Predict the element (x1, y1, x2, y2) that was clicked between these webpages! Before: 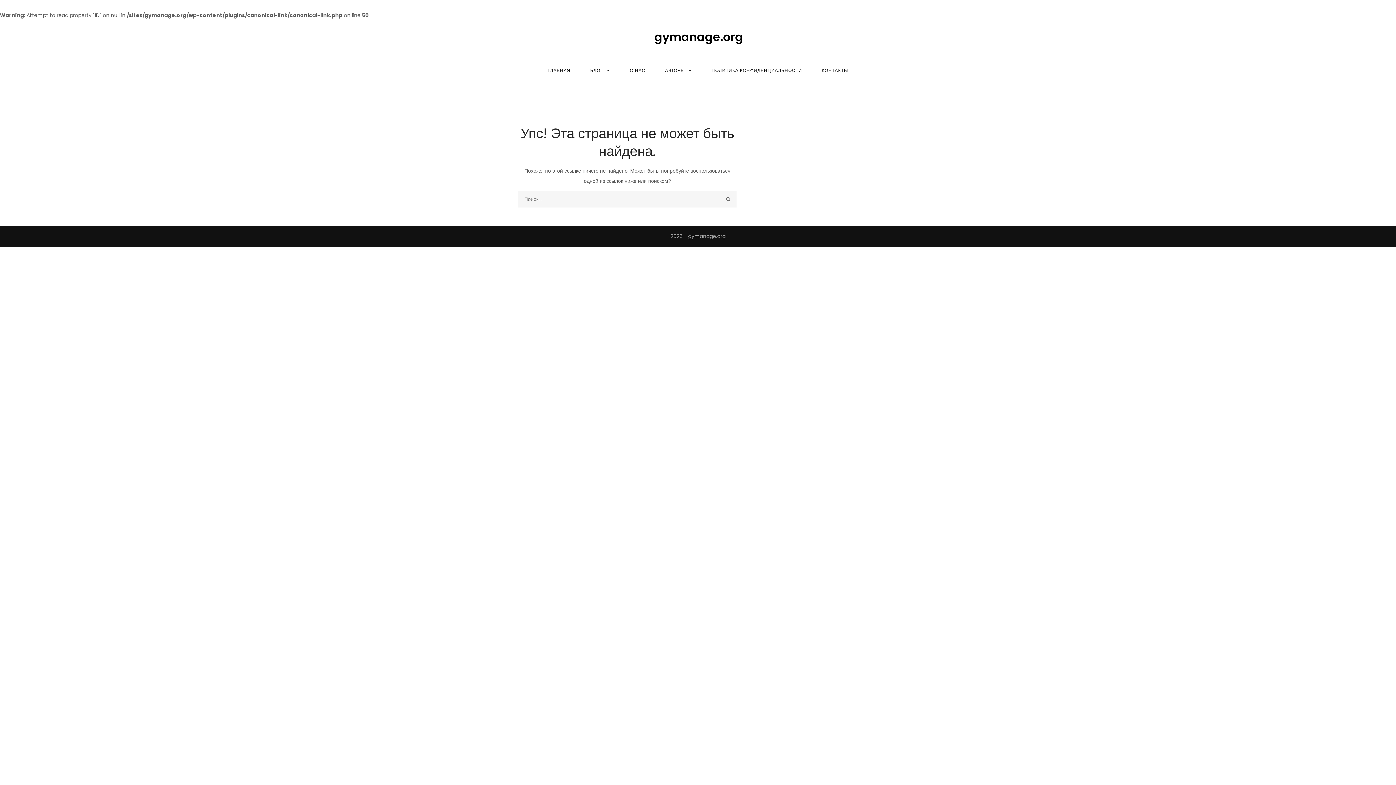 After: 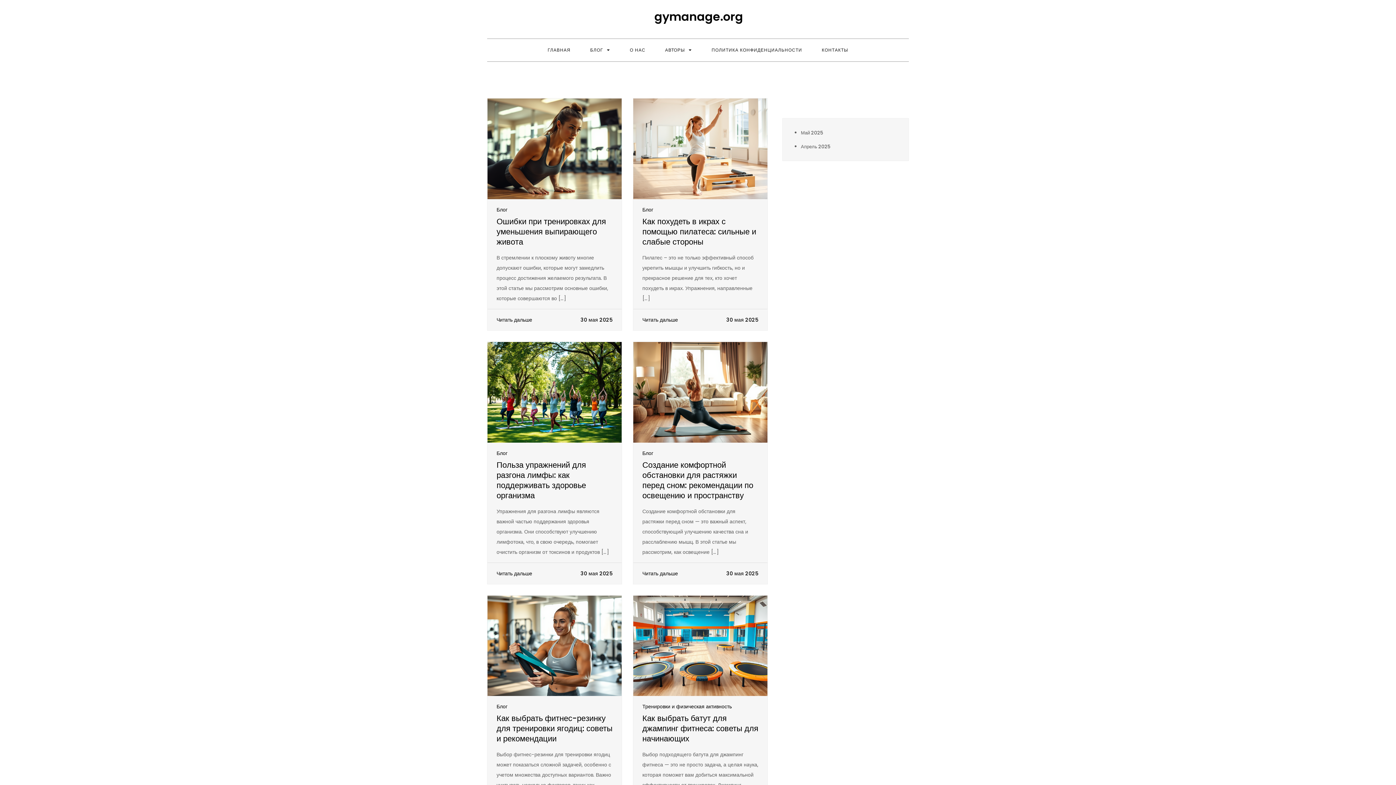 Action: bbox: (720, 191, 736, 207)